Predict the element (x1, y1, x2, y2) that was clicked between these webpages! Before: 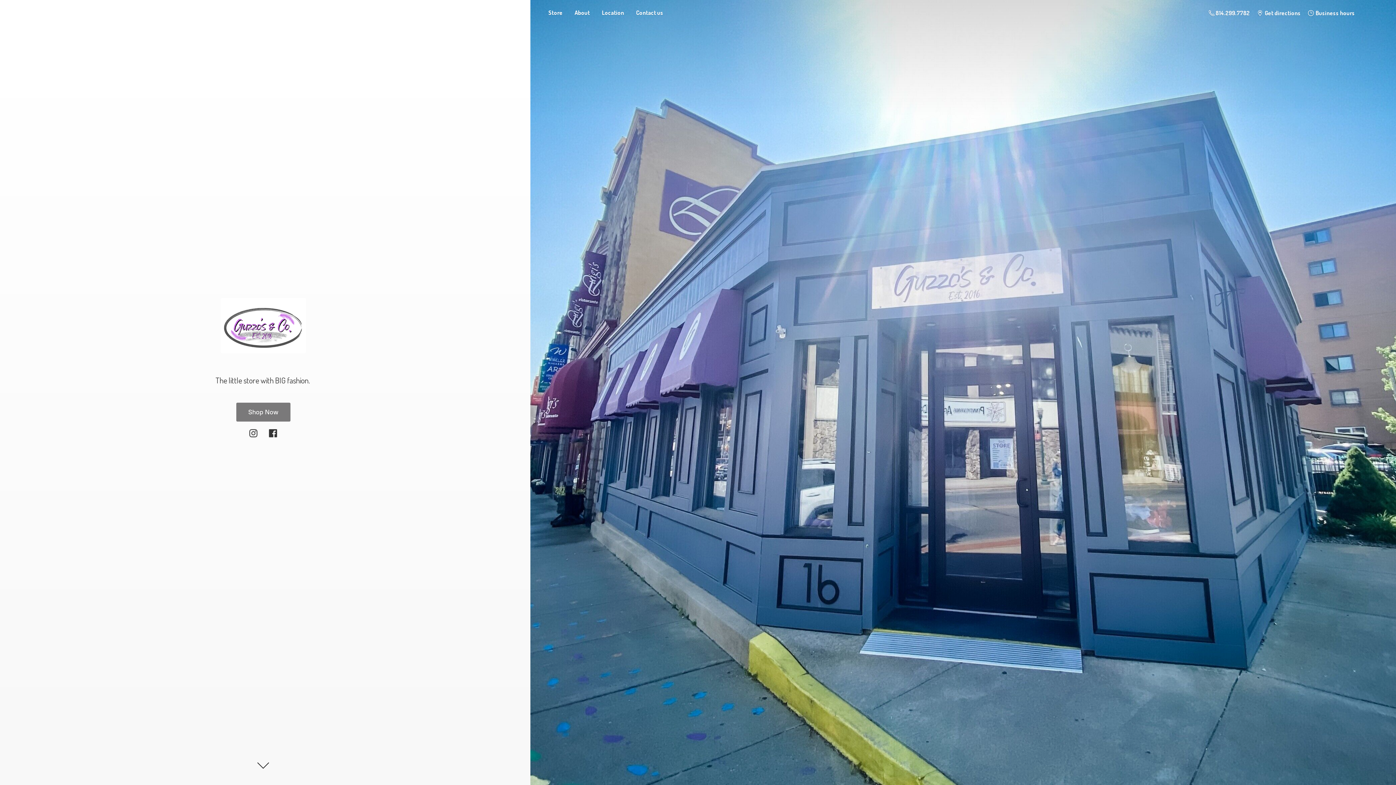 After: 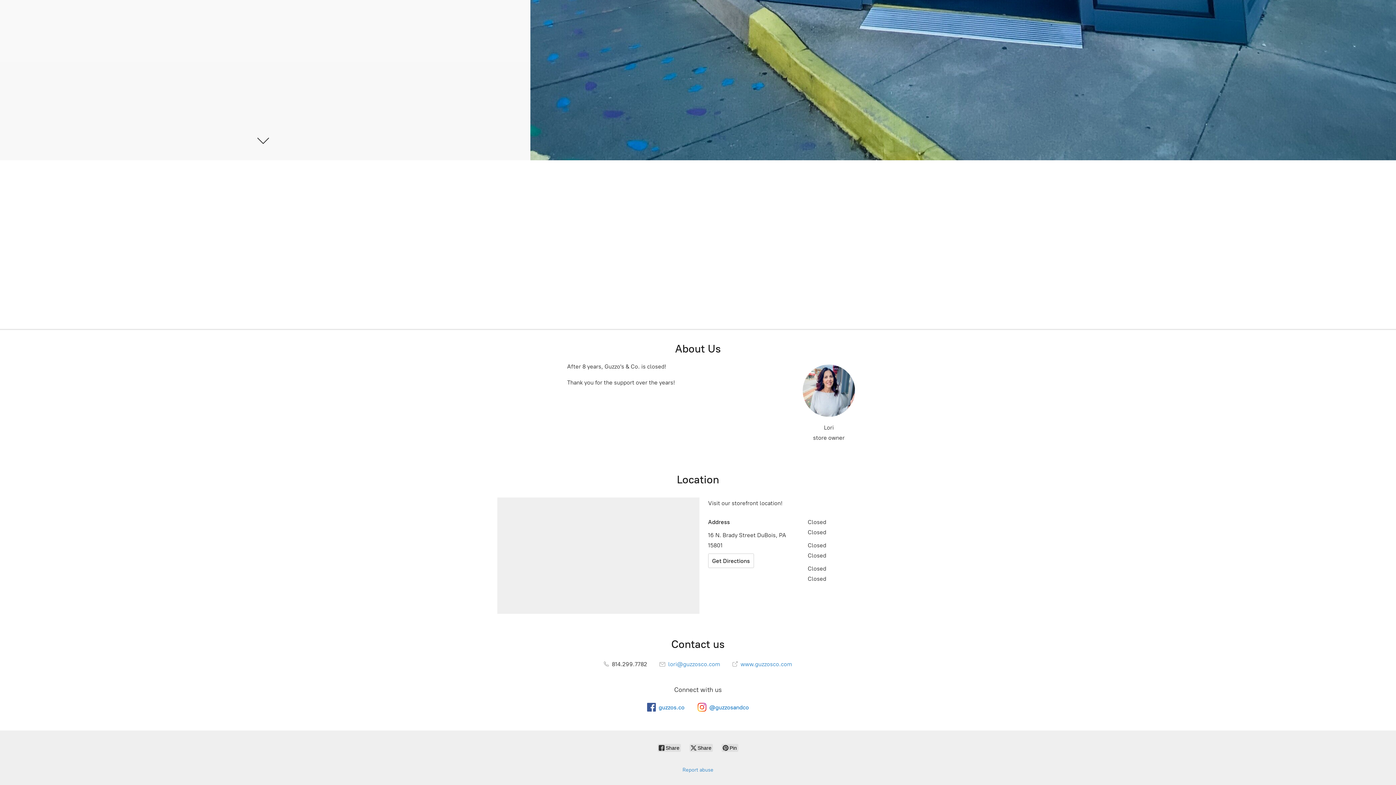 Action: bbox: (1304, 7, 1358, 18) label:  Business hours